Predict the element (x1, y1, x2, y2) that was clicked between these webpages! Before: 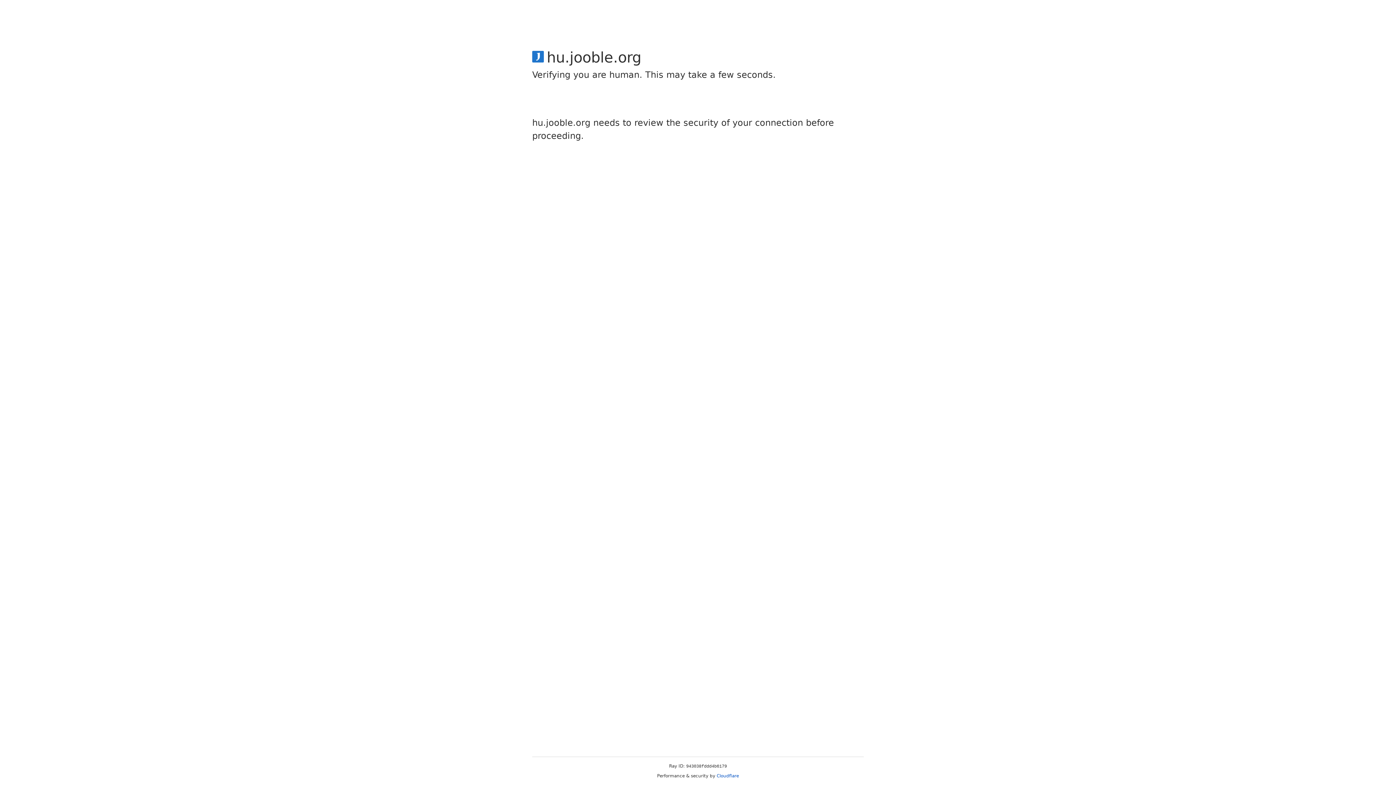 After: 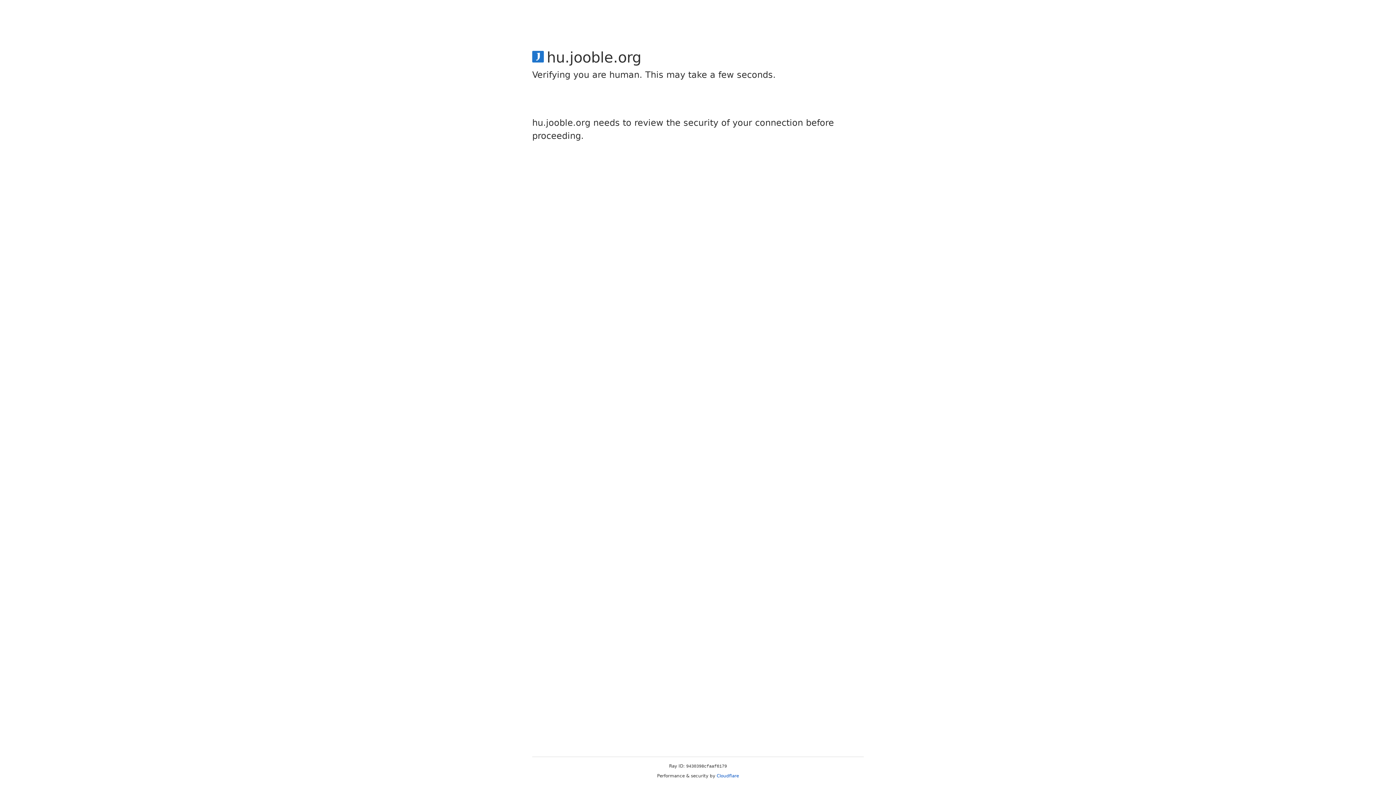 Action: label: Cloudflare bbox: (716, 773, 739, 778)